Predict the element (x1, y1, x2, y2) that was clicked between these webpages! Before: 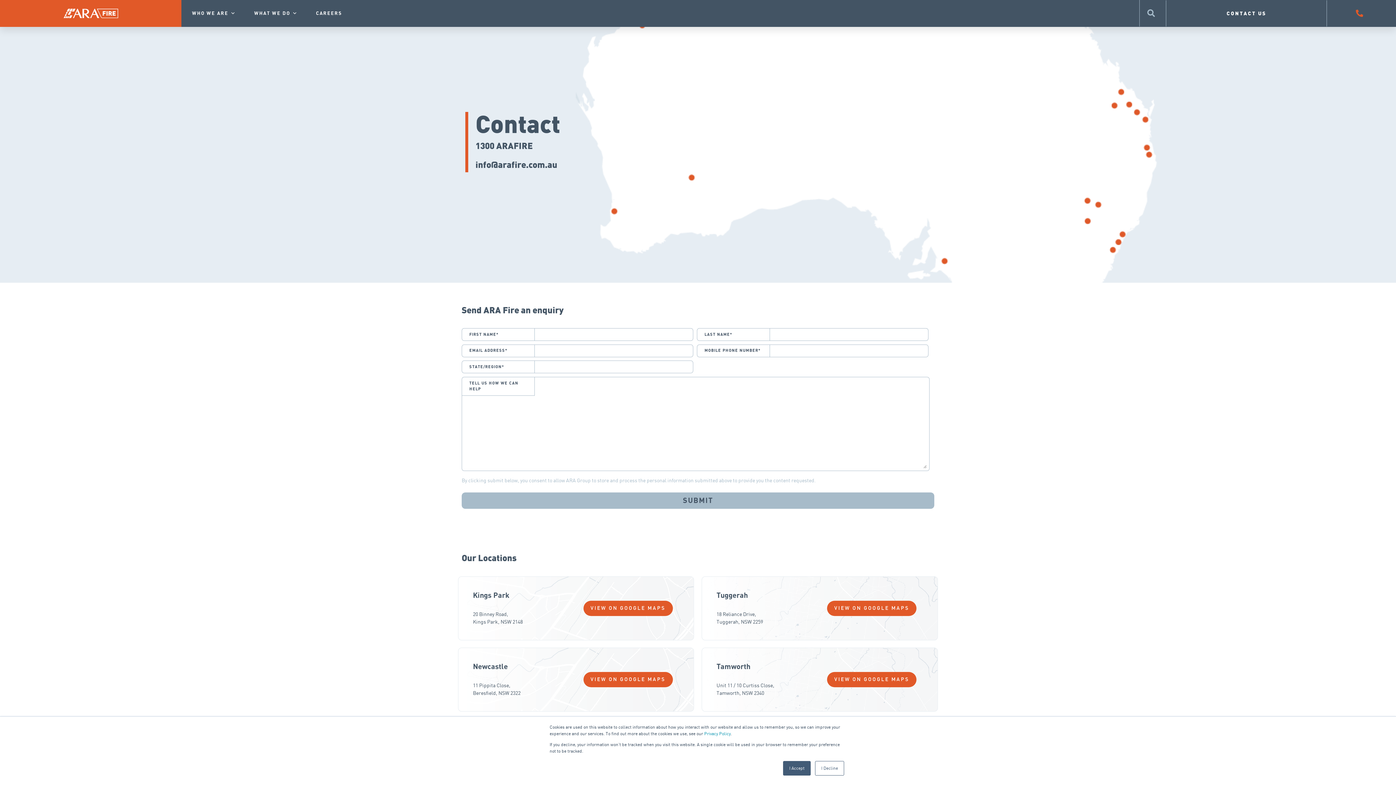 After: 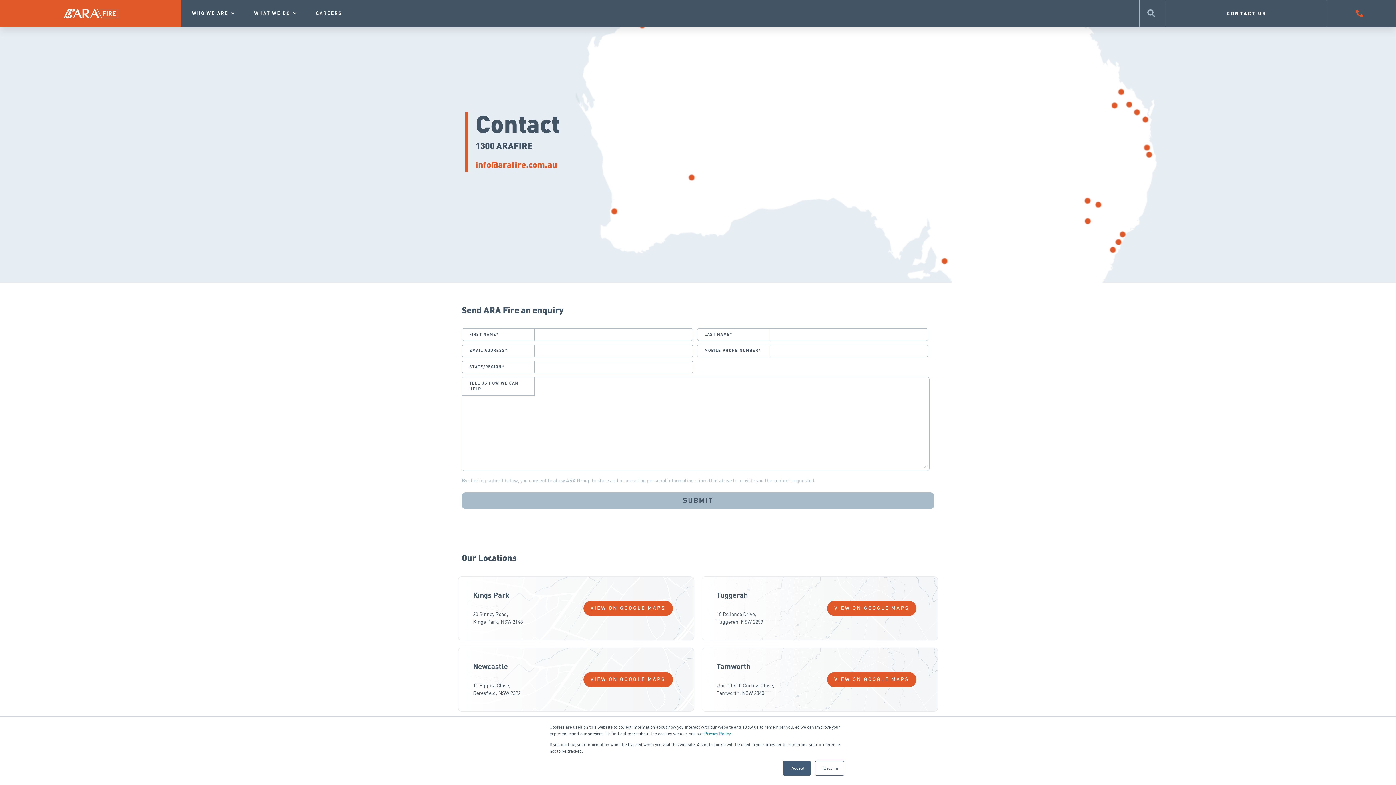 Action: bbox: (475, 158, 557, 169) label: info@arafire.com.au